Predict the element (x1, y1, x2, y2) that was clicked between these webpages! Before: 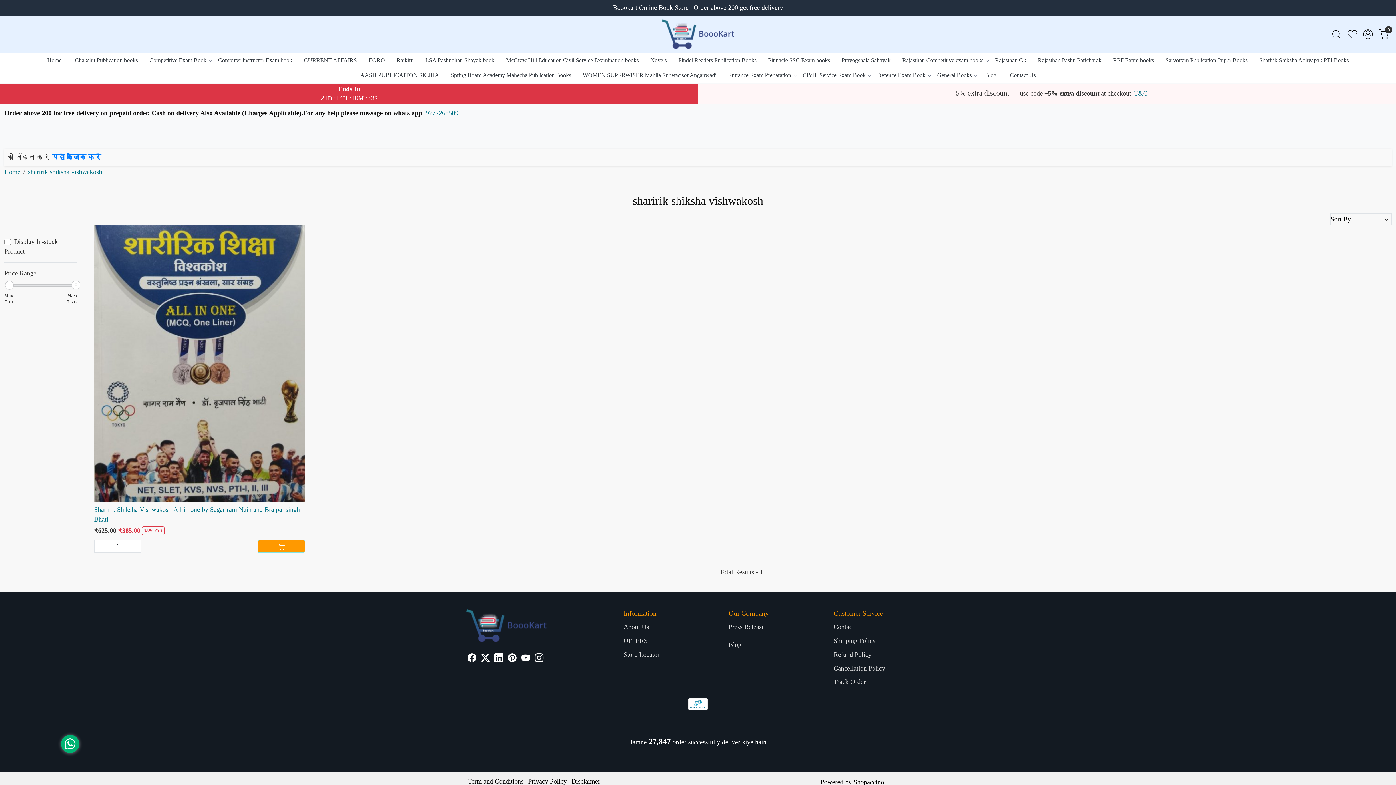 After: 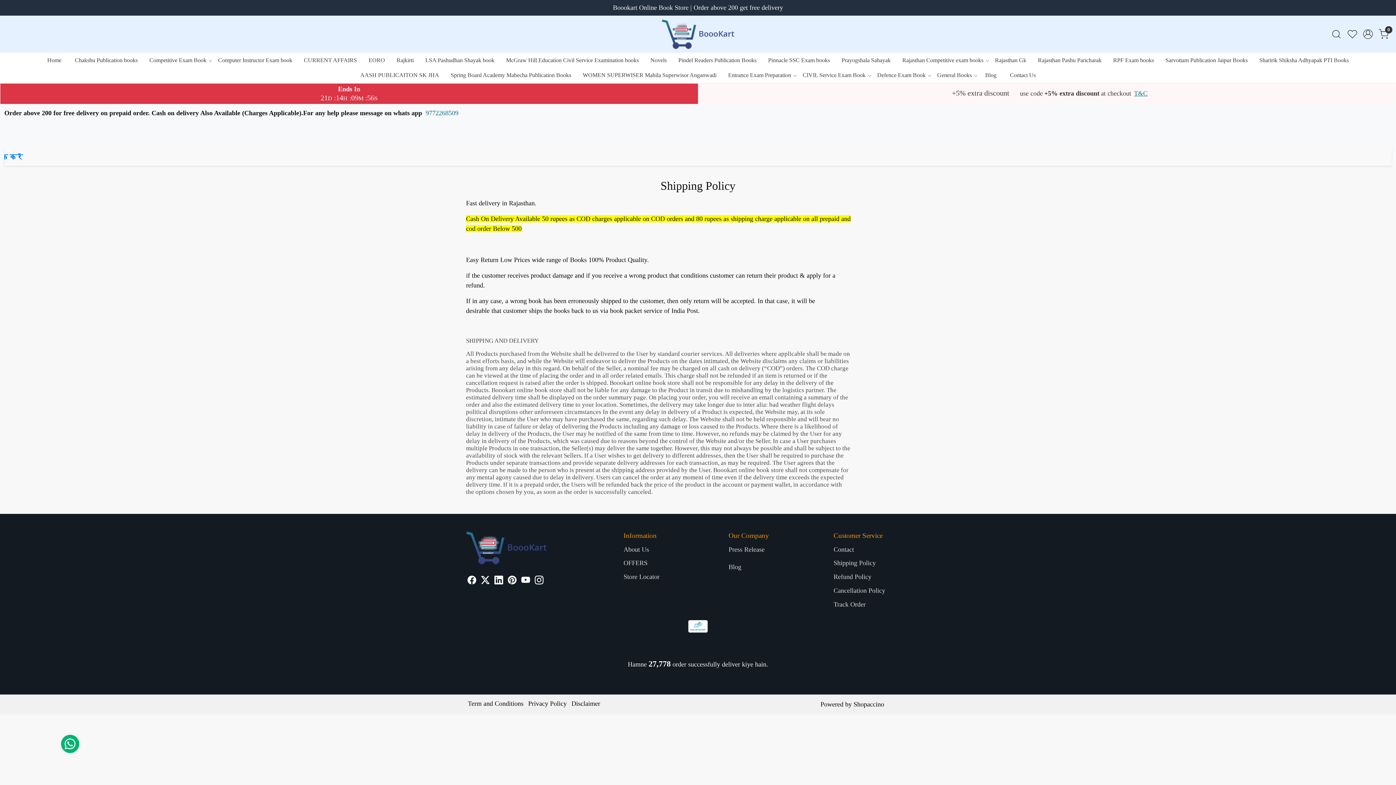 Action: label: Shipping Policy bbox: (833, 634, 930, 648)